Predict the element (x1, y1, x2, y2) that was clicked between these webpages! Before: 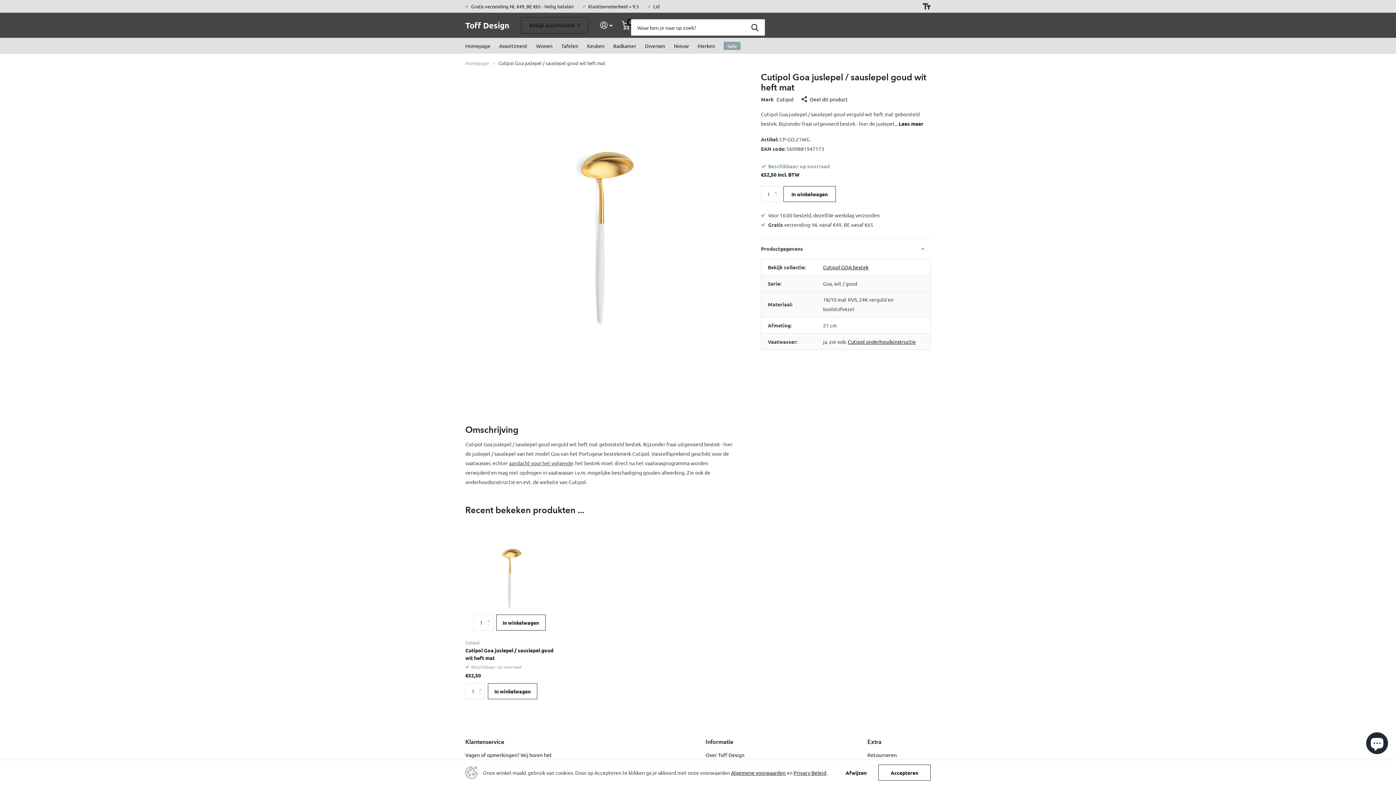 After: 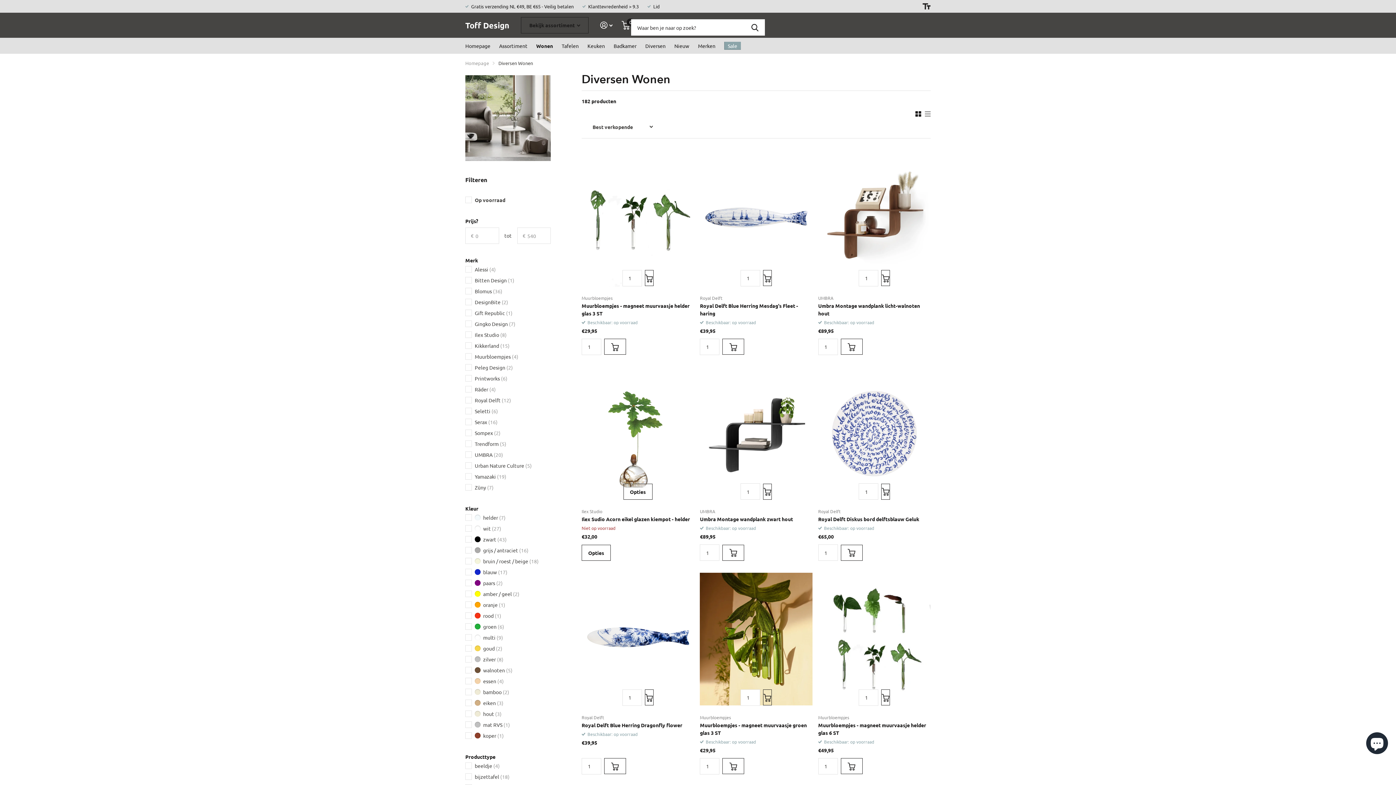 Action: label: Wonen bbox: (536, 37, 552, 53)